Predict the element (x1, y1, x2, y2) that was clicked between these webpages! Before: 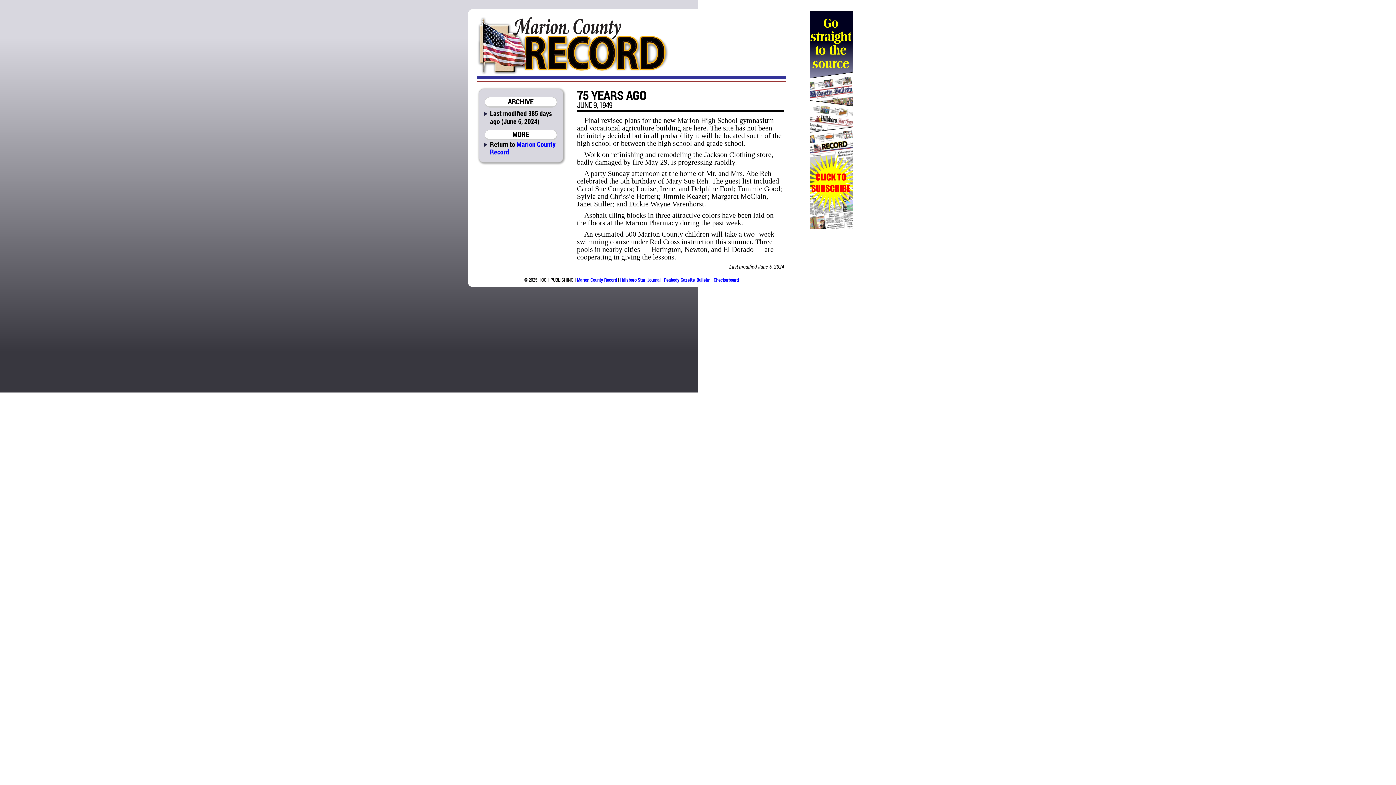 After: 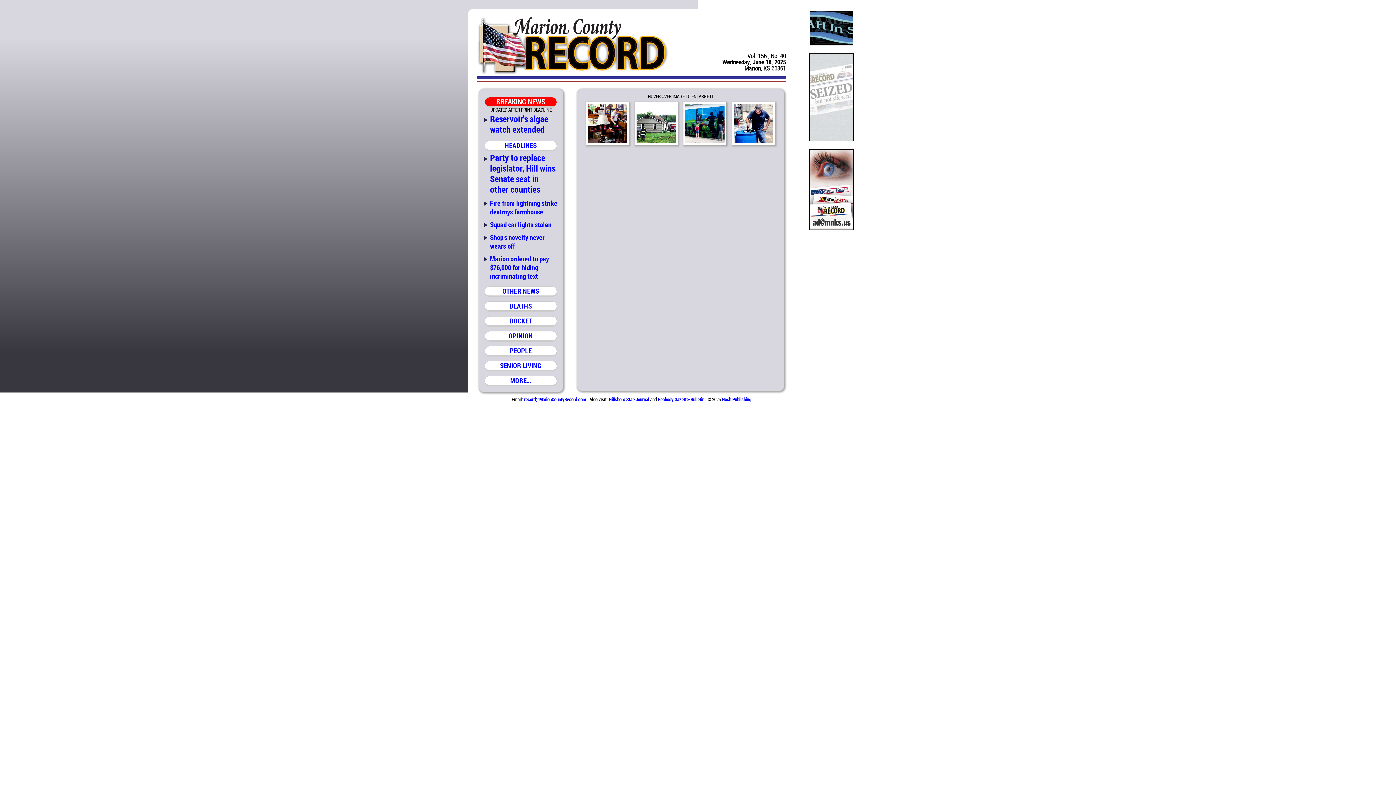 Action: label: Marion County Record bbox: (577, 276, 617, 283)